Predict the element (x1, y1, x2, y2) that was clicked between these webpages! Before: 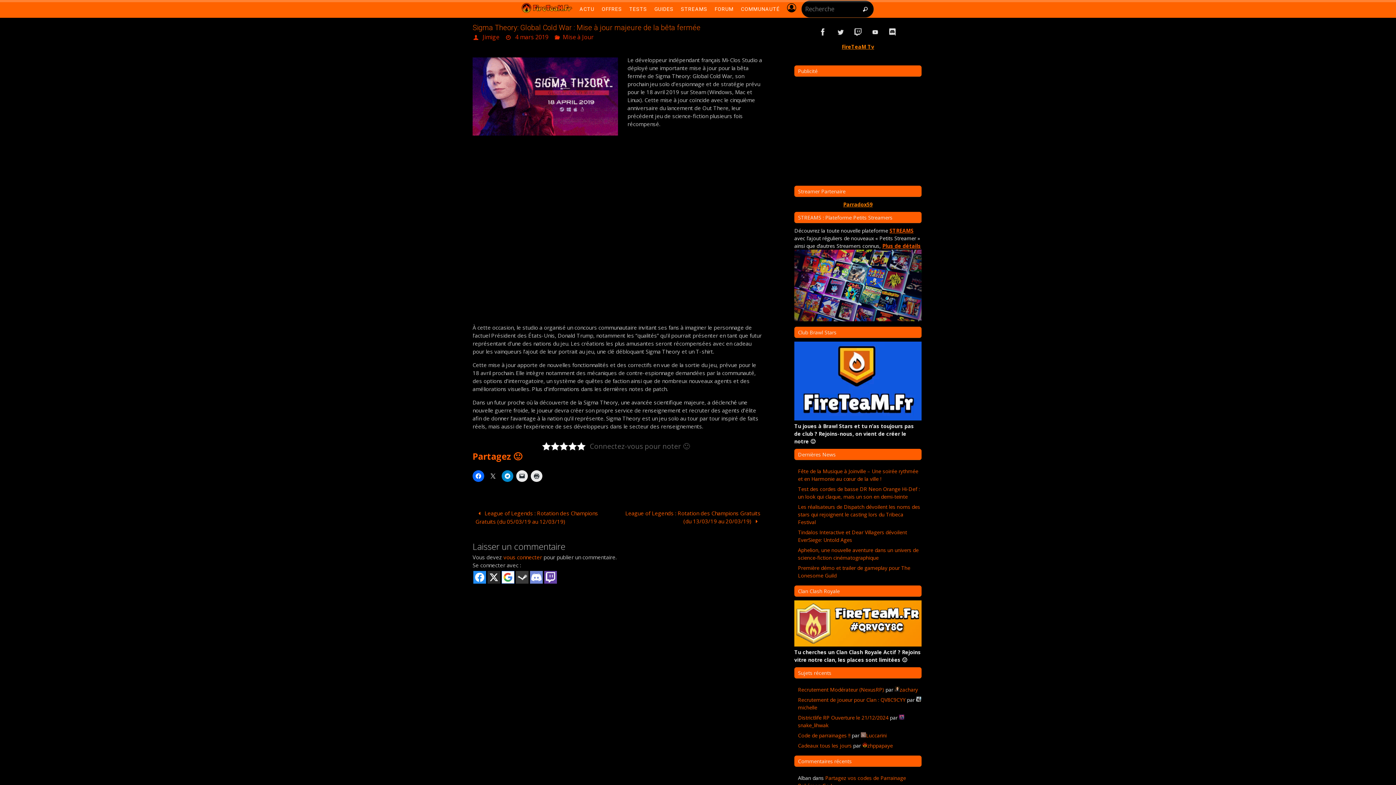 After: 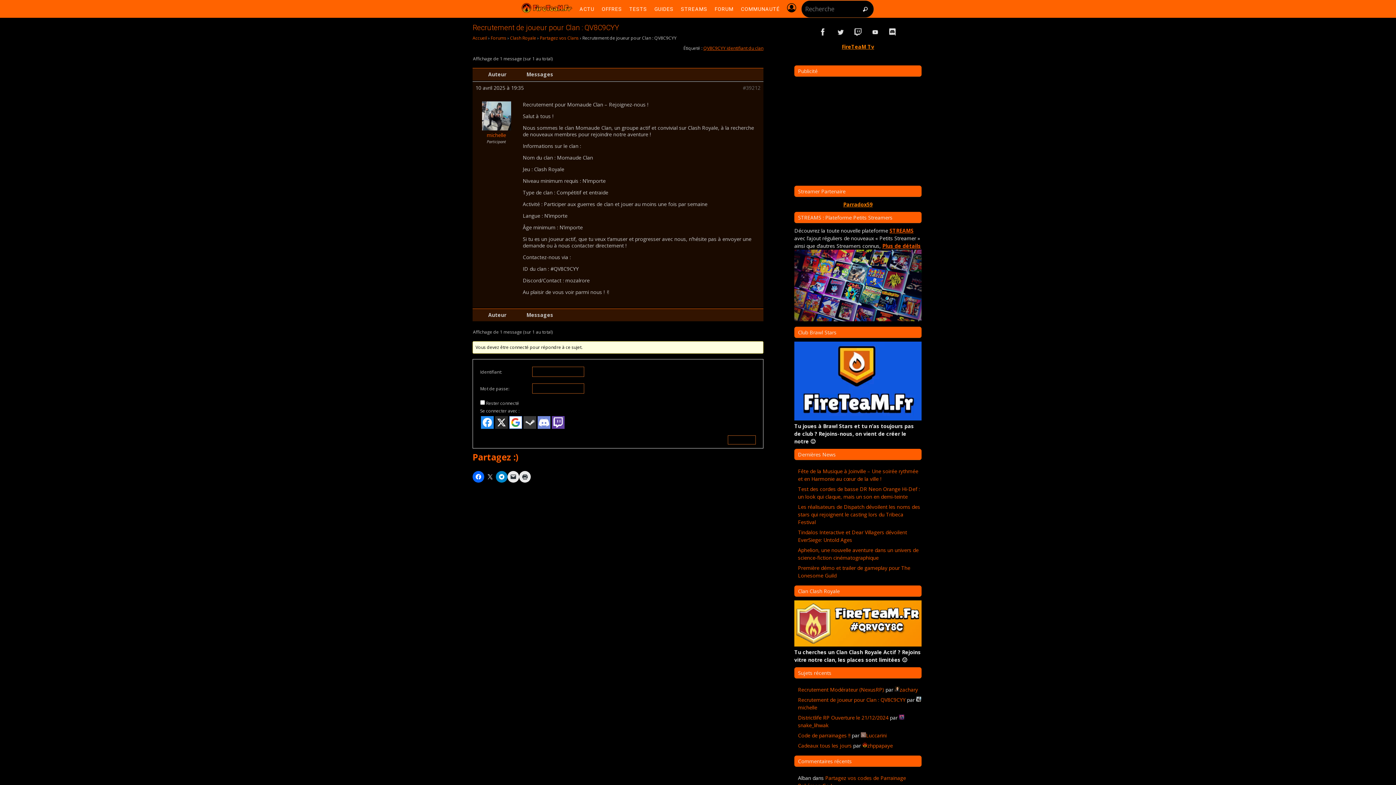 Action: bbox: (798, 696, 905, 703) label: Recrutement de joueur pour Clan : QV8C9CYY